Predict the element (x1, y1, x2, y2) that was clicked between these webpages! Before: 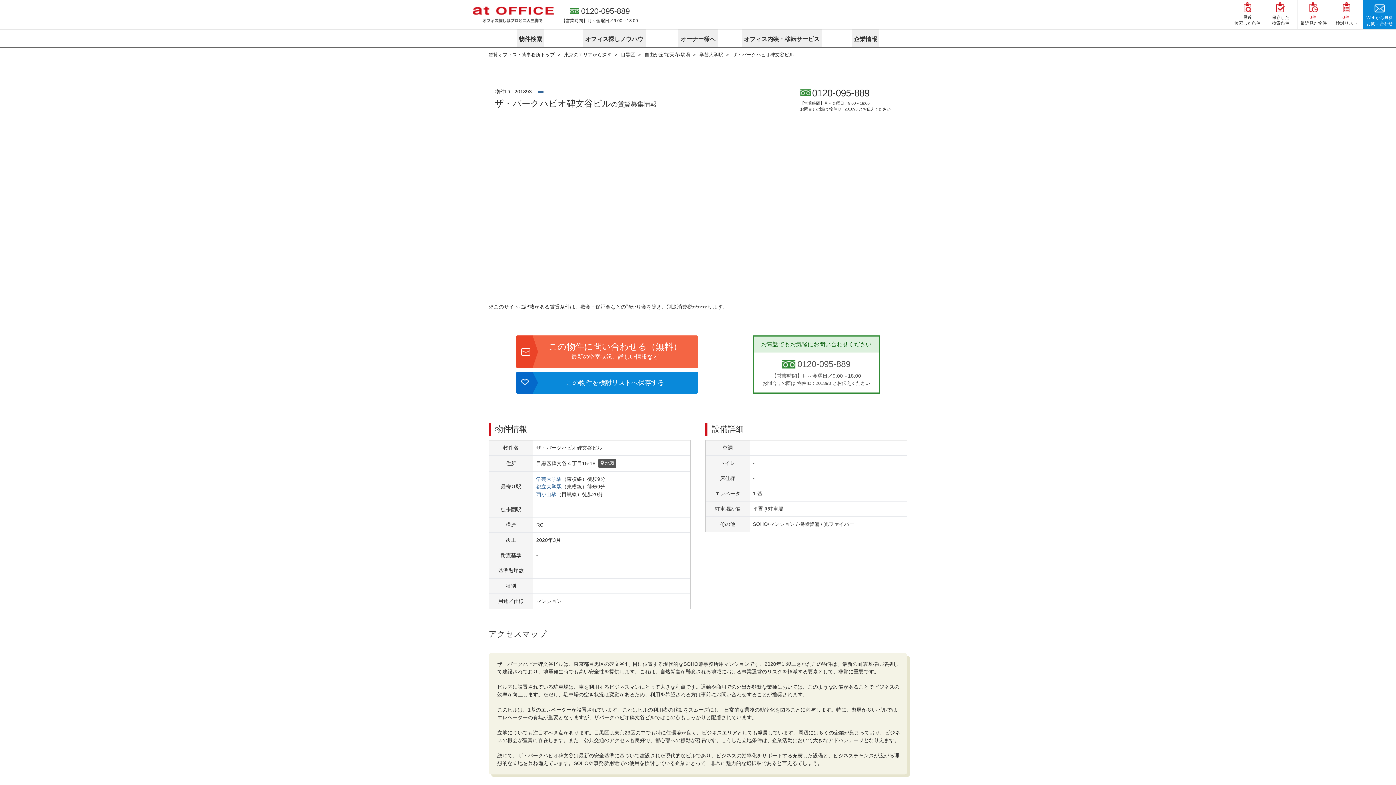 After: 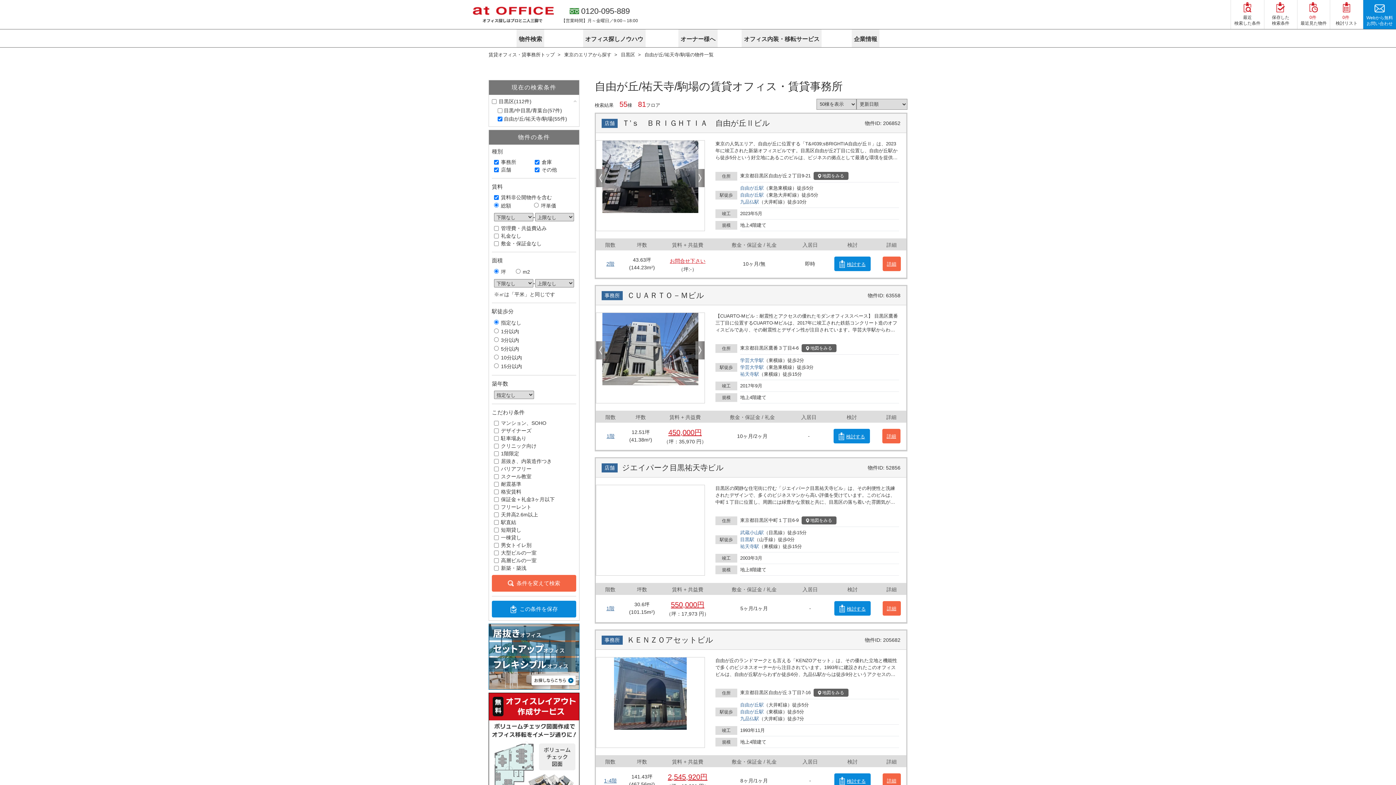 Action: bbox: (644, 51, 696, 58) label: 自由が丘/祐天寺/駒場